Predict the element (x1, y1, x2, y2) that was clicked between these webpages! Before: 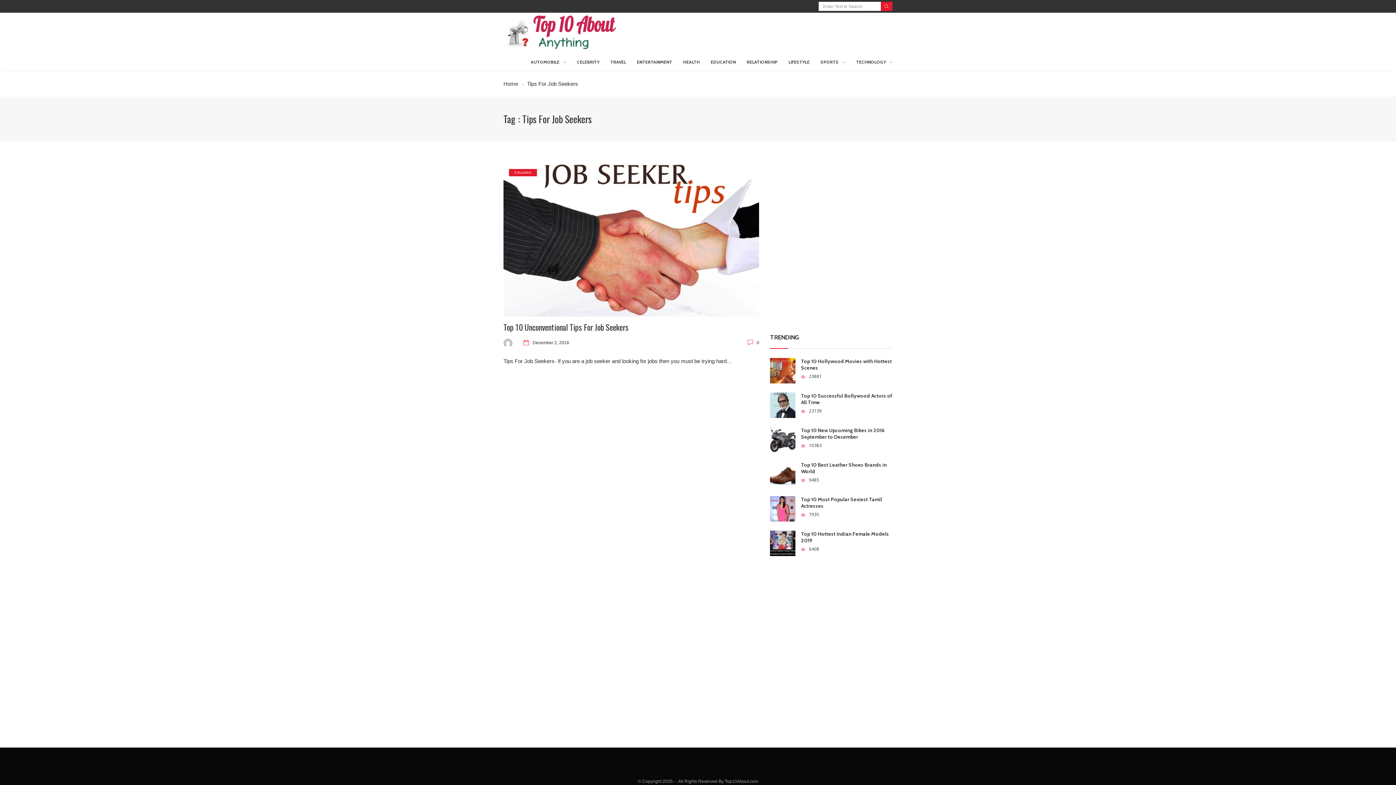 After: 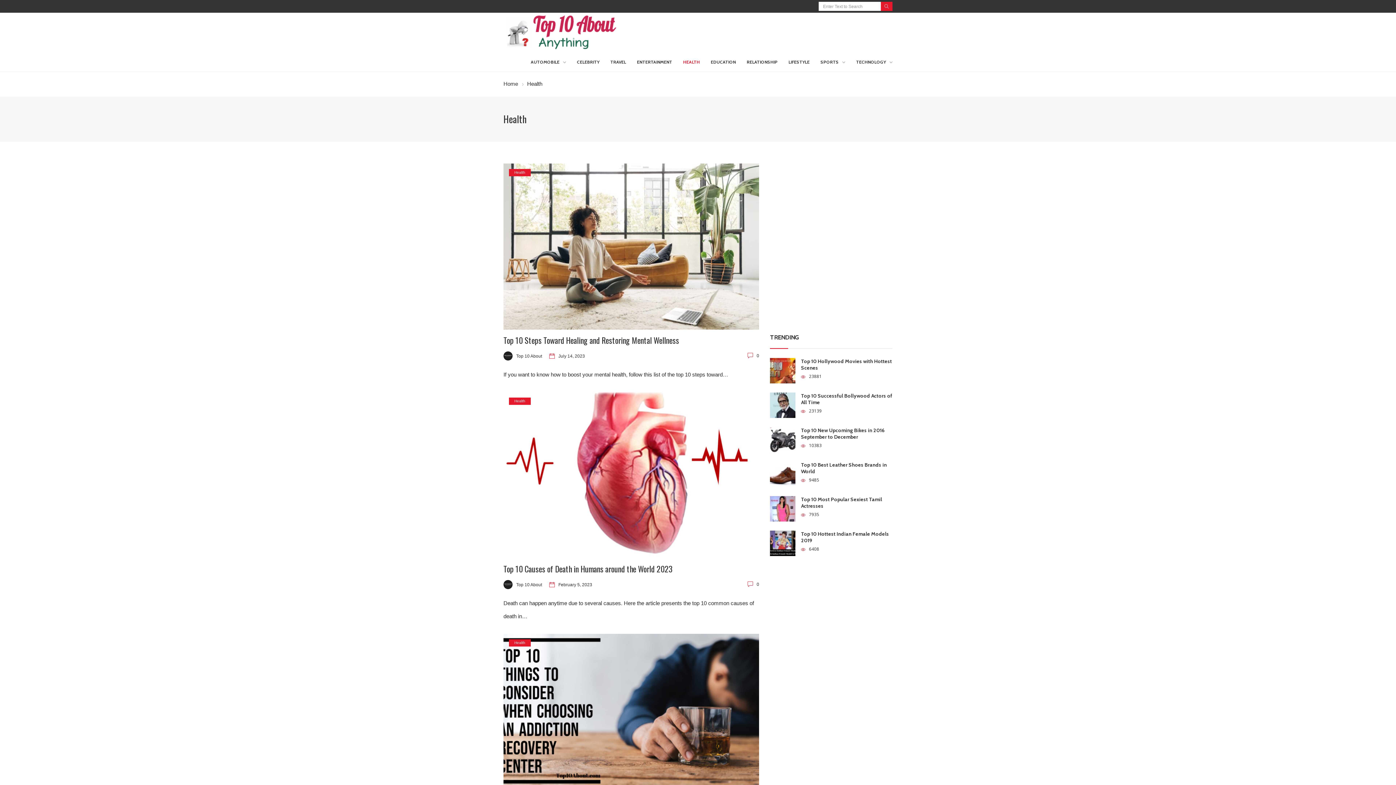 Action: label: HEALTH bbox: (683, 53, 700, 71)